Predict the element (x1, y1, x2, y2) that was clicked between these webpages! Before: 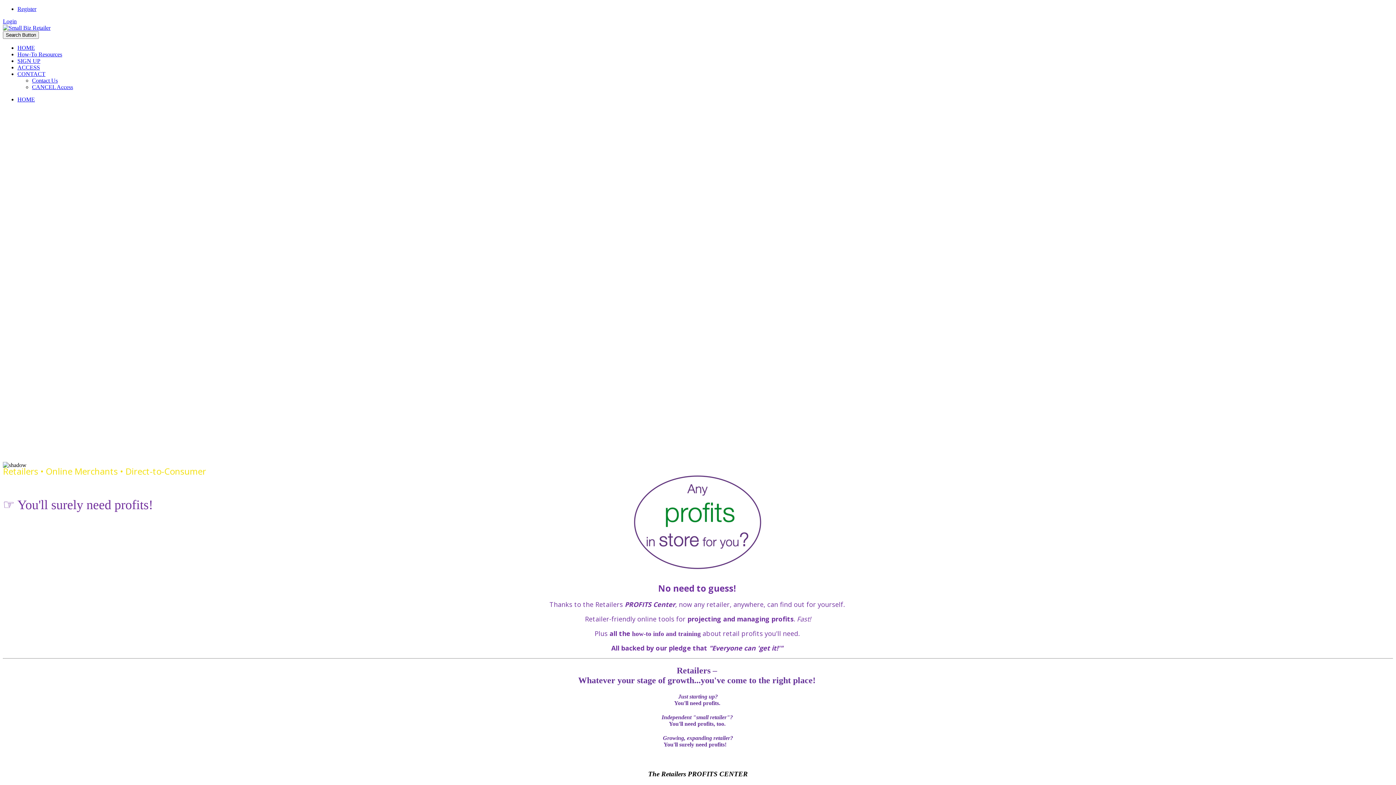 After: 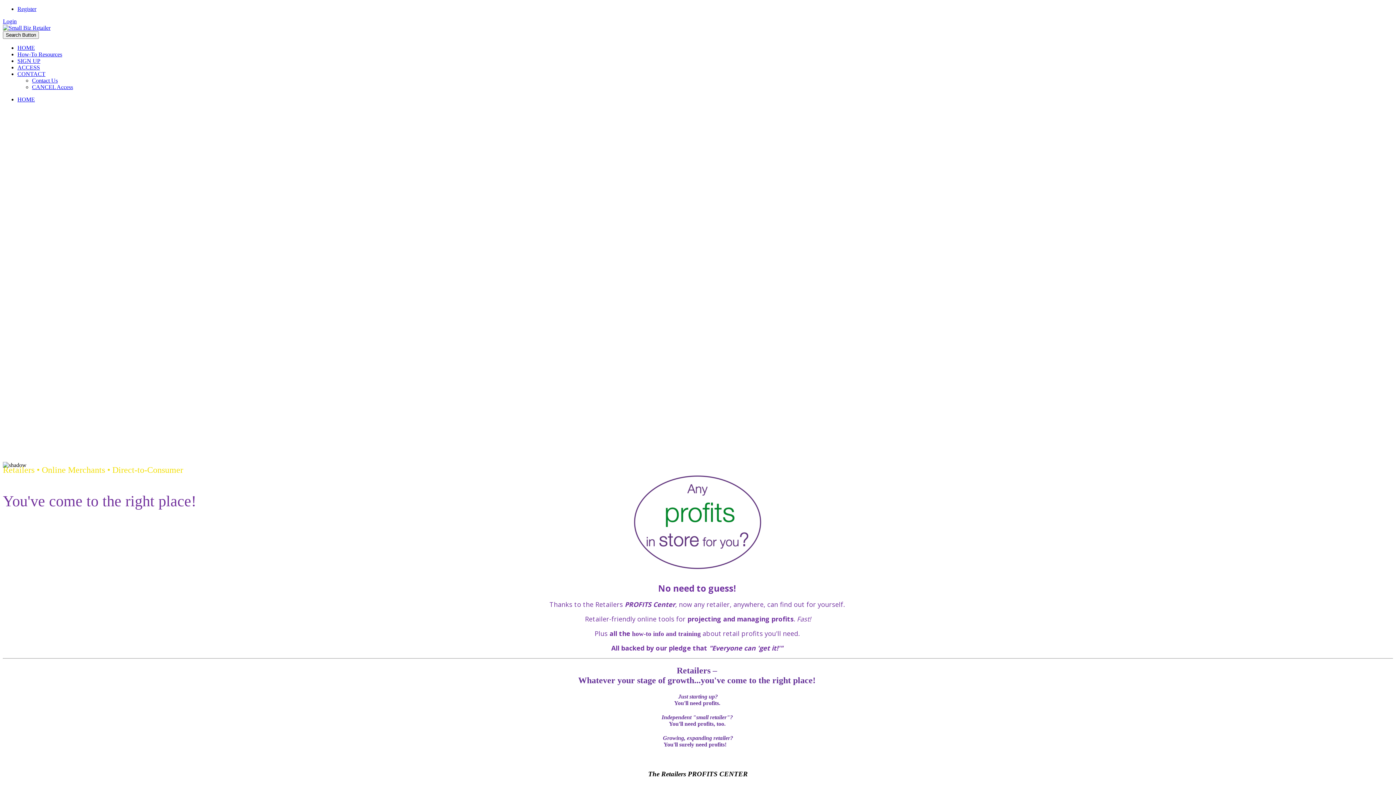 Action: bbox: (17, 44, 34, 50) label: HOME